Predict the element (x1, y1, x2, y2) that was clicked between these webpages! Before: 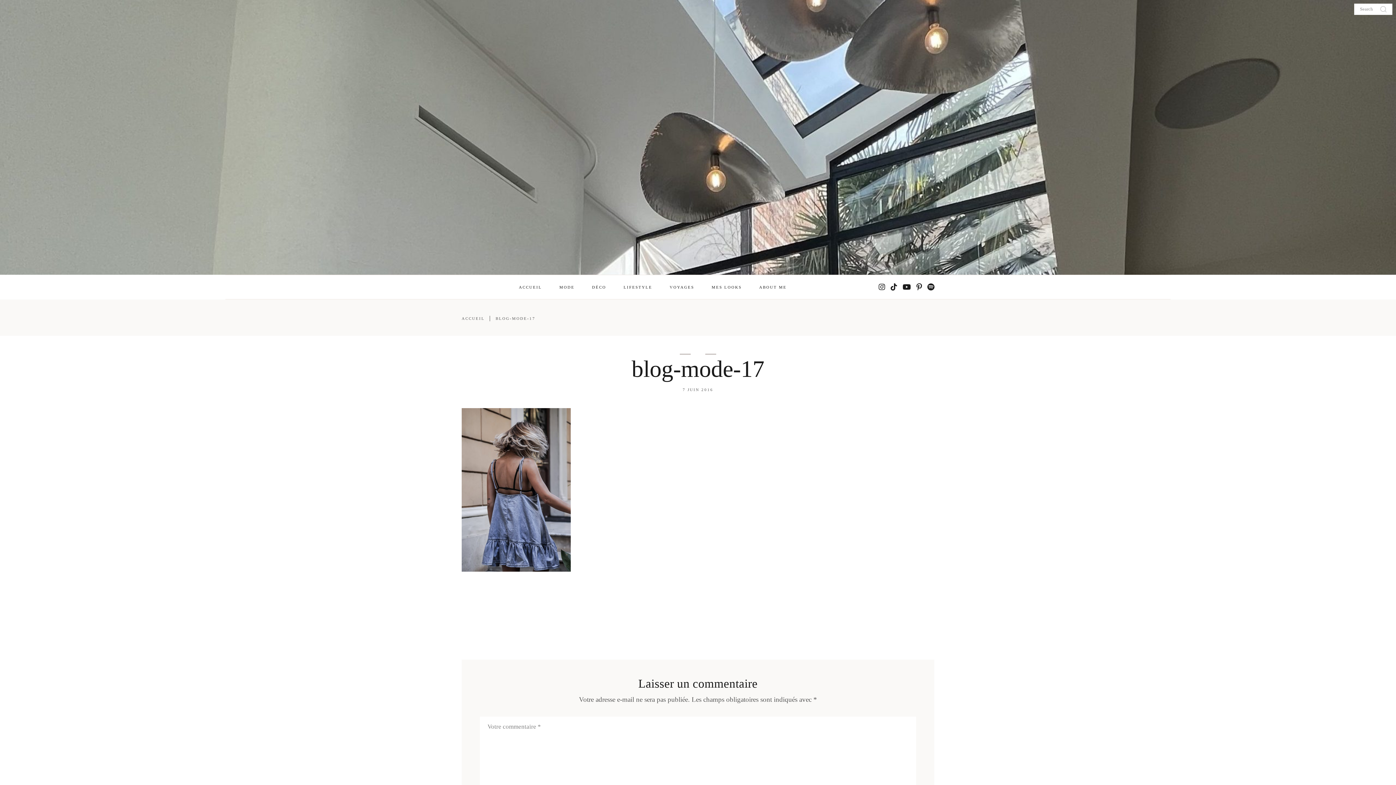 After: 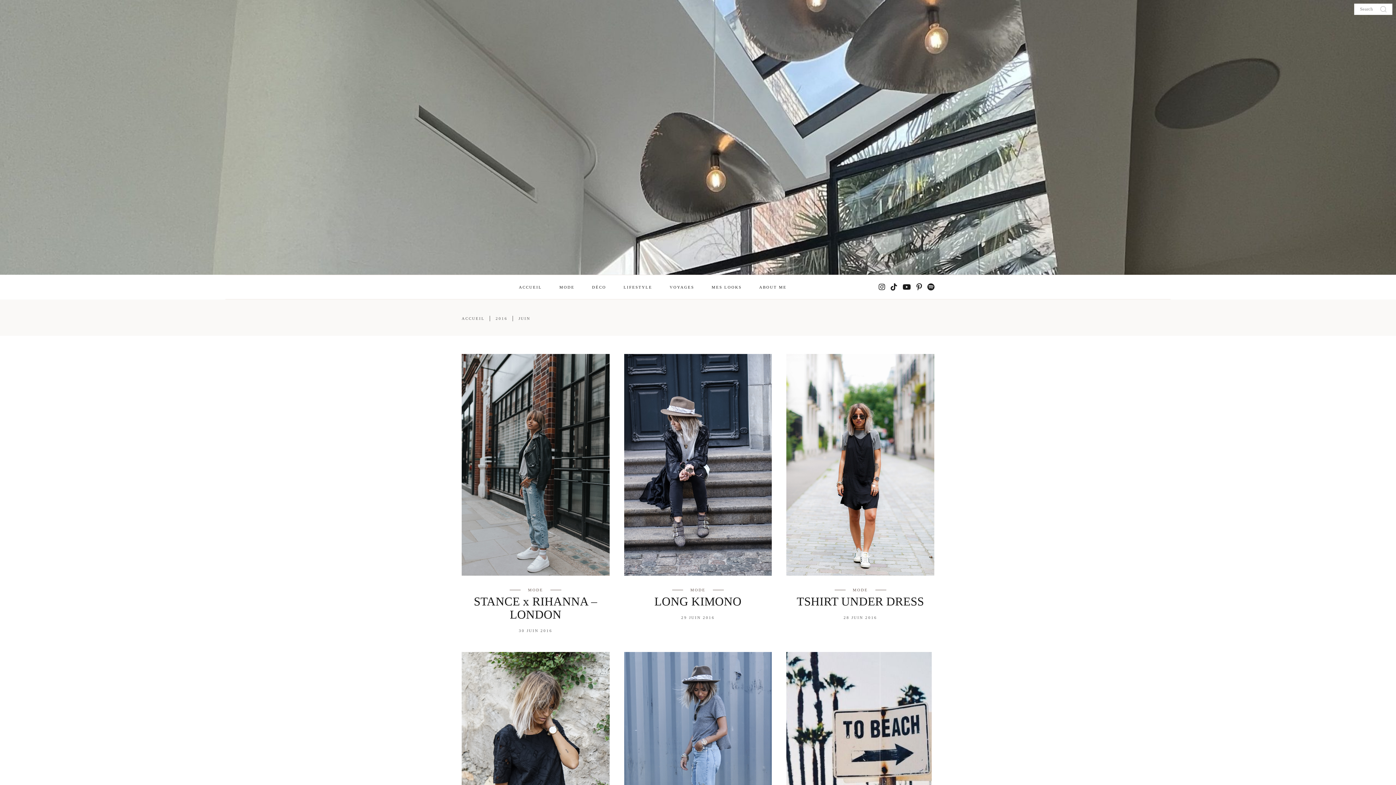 Action: label: 7 JUIN 2016 bbox: (682, 387, 713, 392)